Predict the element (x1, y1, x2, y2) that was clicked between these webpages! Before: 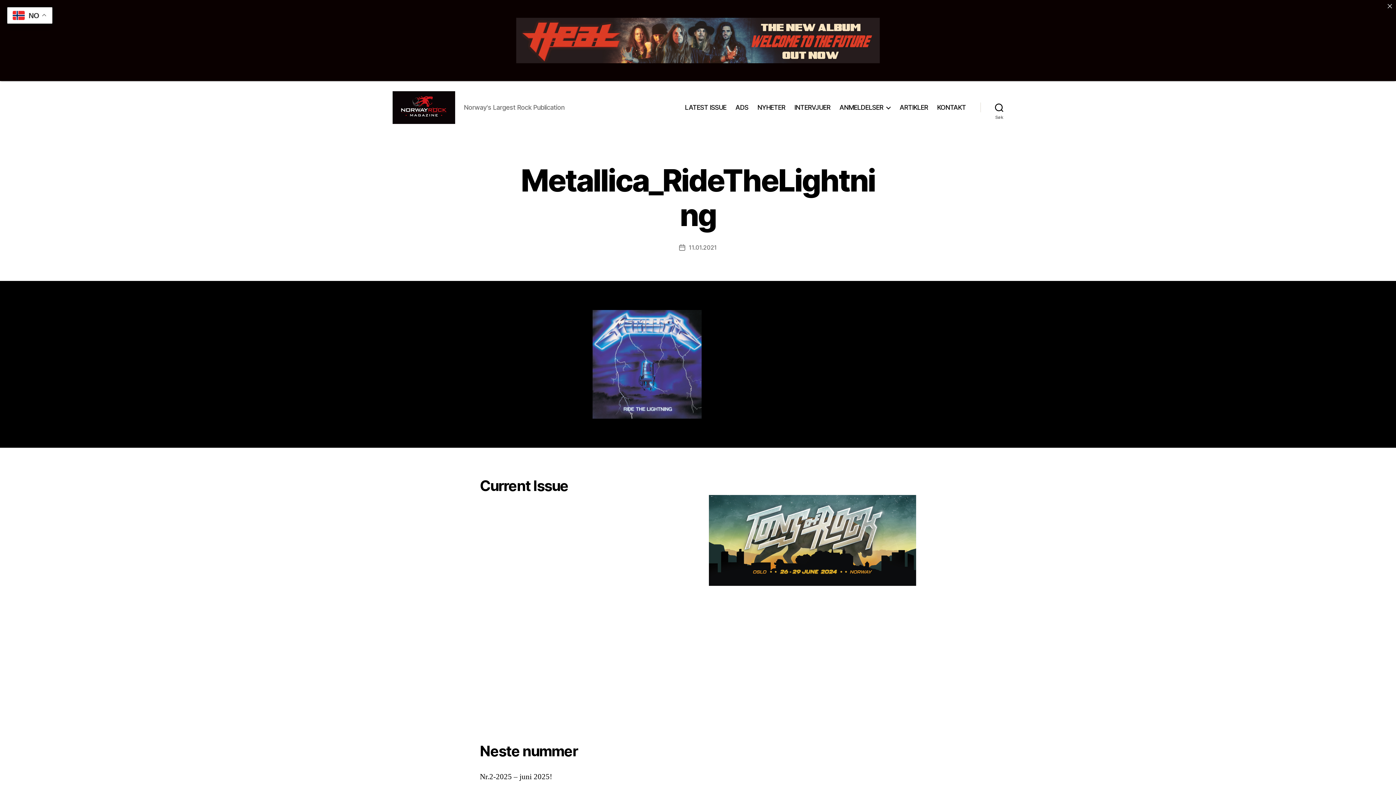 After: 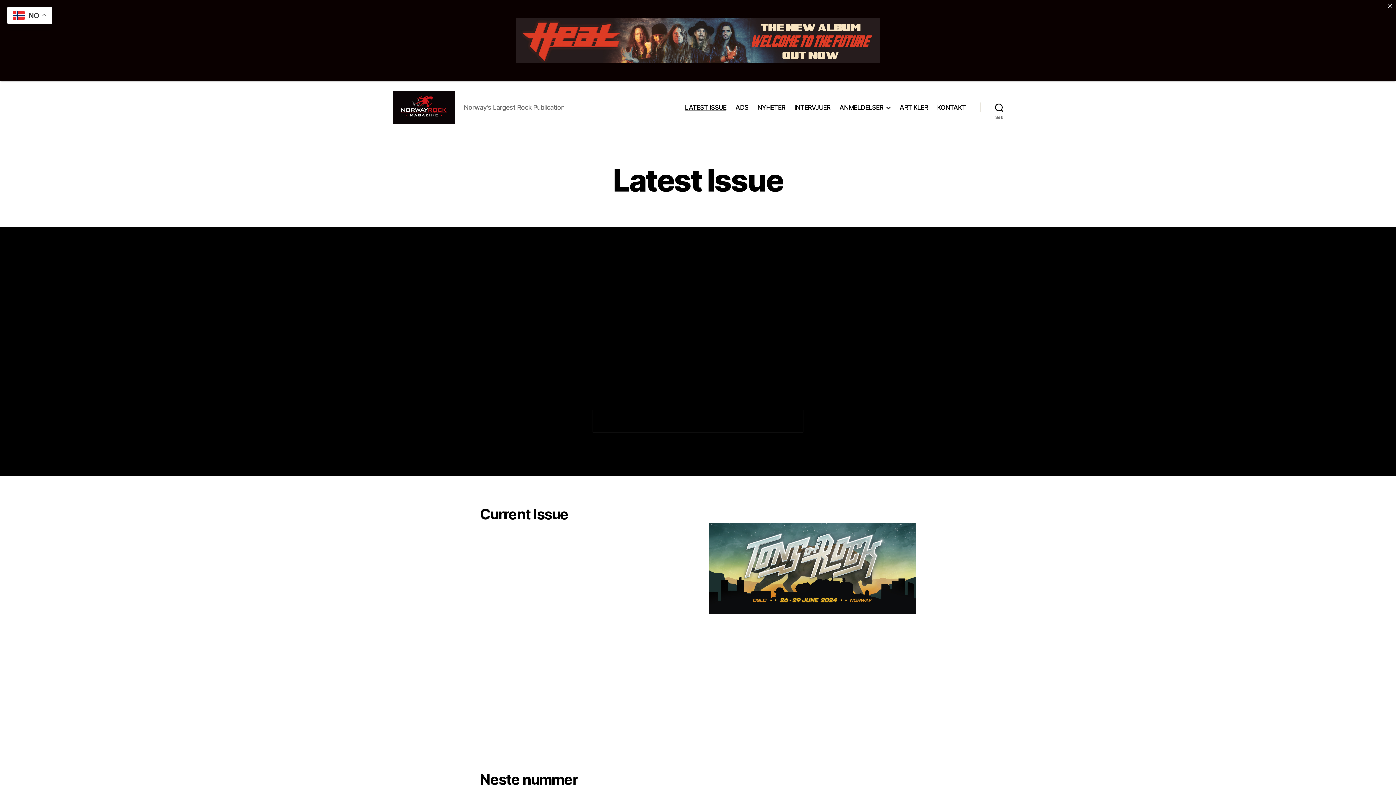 Action: label: LATEST ISSUE bbox: (685, 103, 726, 111)